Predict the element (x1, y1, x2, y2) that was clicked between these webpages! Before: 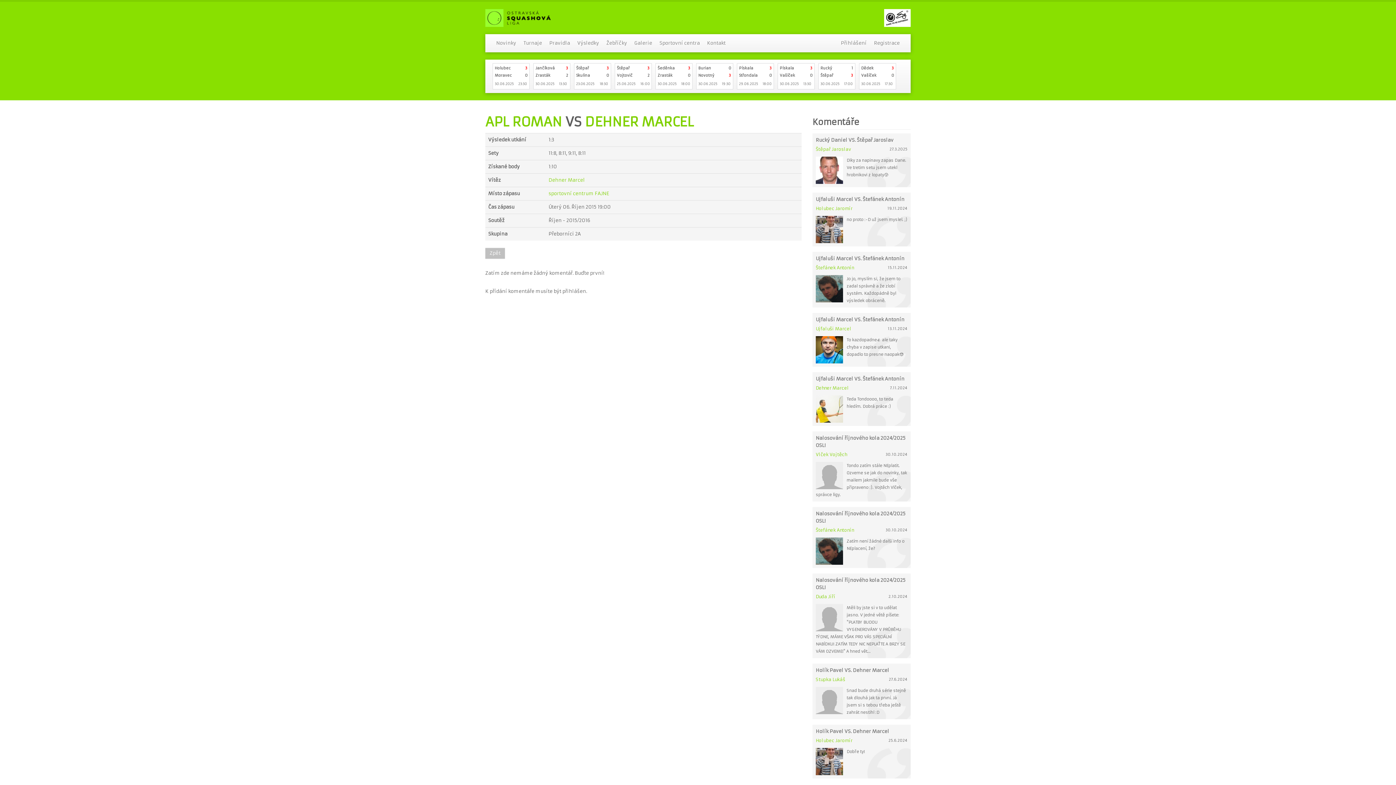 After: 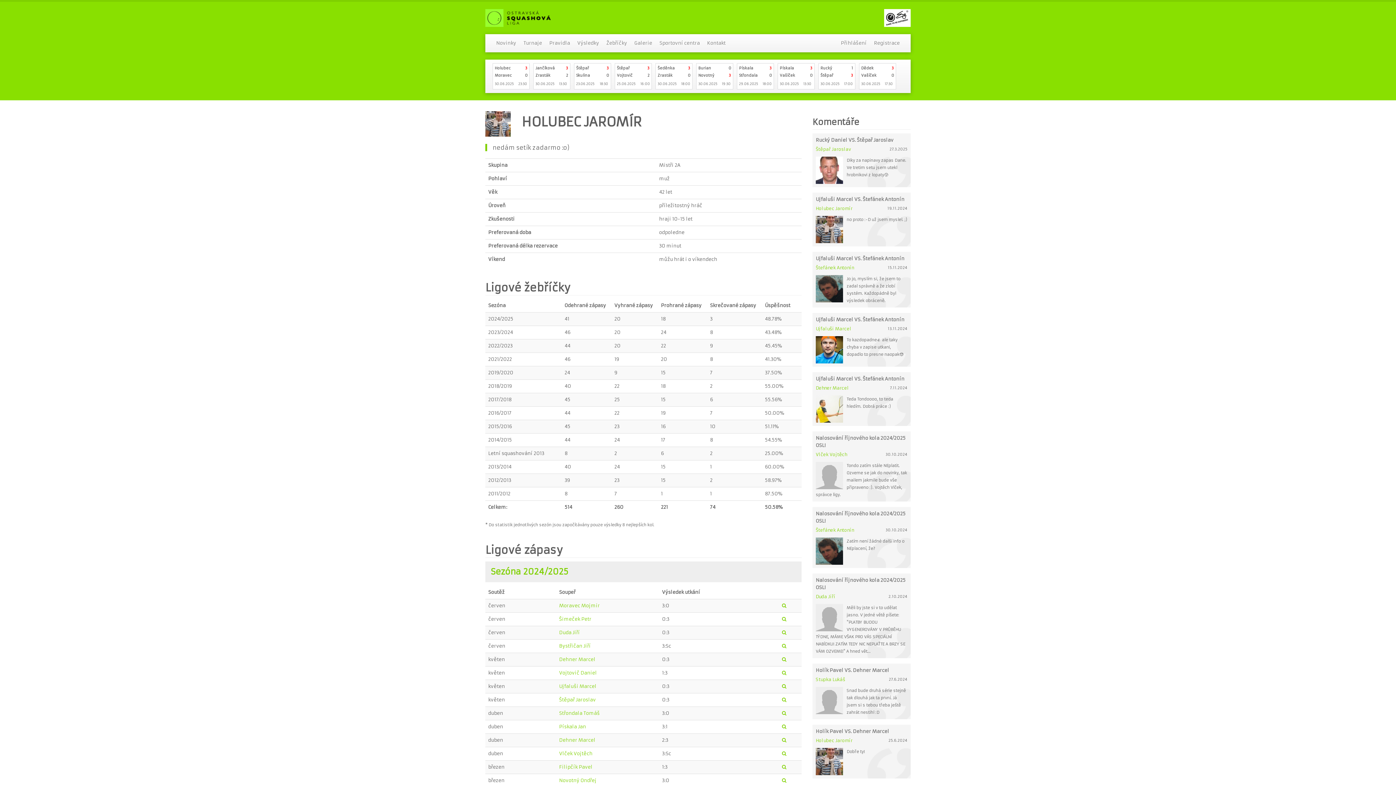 Action: bbox: (816, 216, 846, 243)